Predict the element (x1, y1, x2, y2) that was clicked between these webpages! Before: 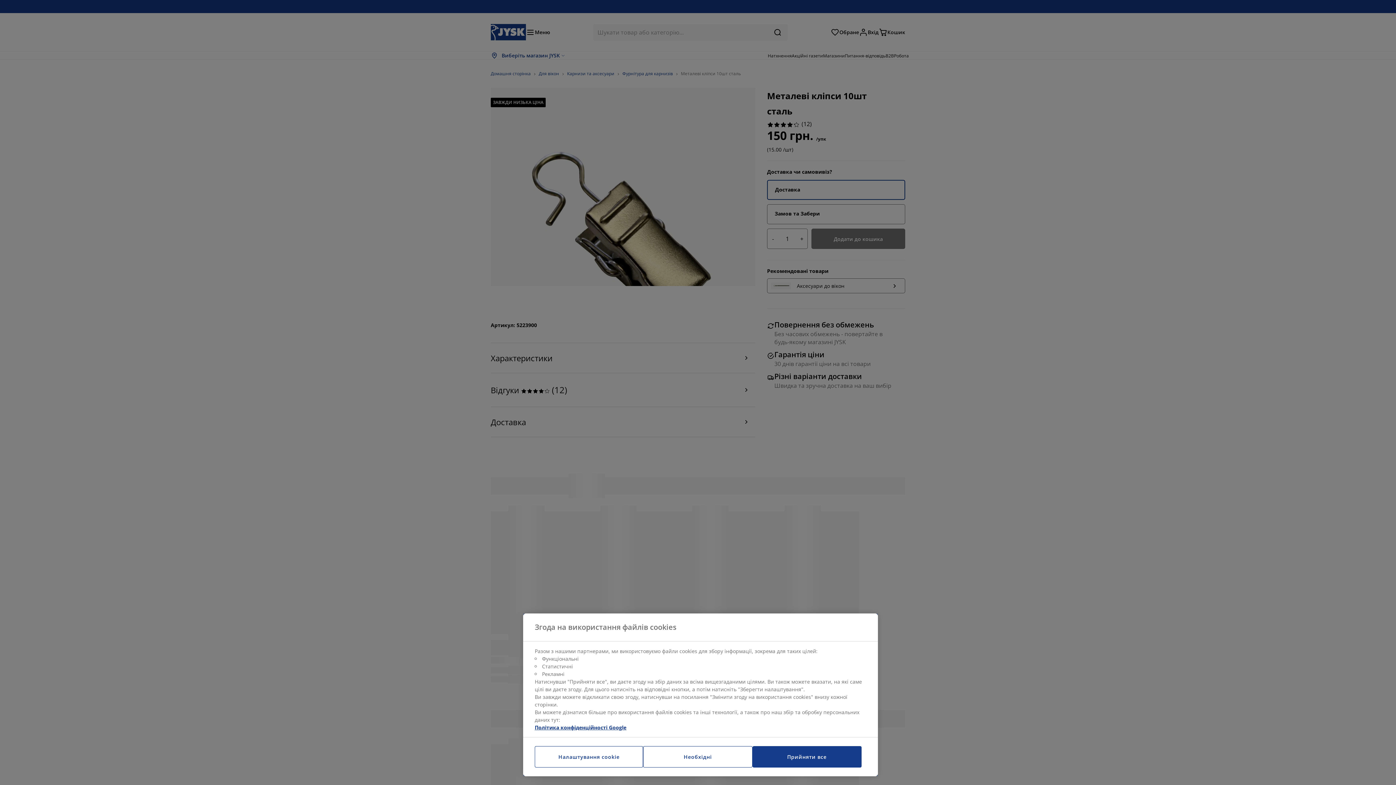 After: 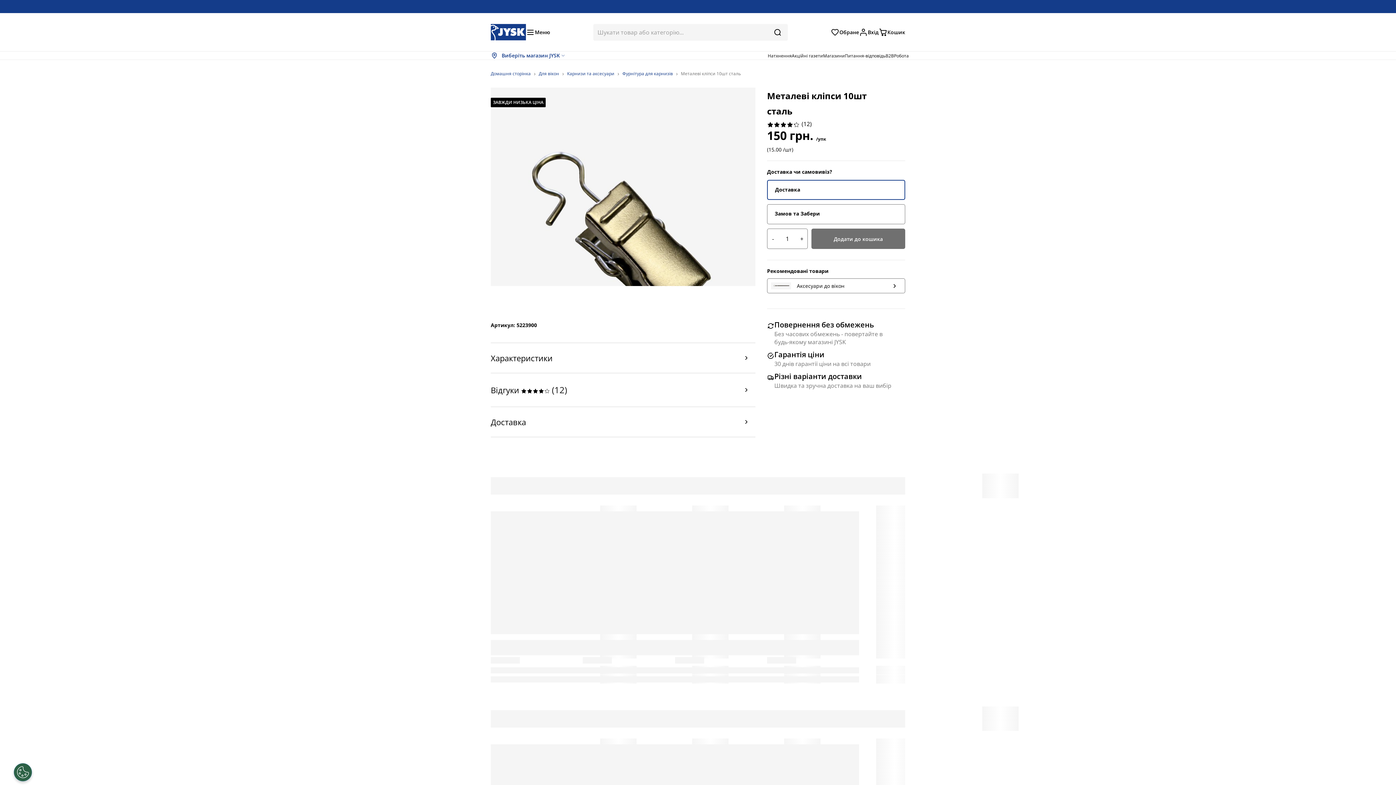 Action: label: Прийняти все bbox: (752, 746, 861, 768)